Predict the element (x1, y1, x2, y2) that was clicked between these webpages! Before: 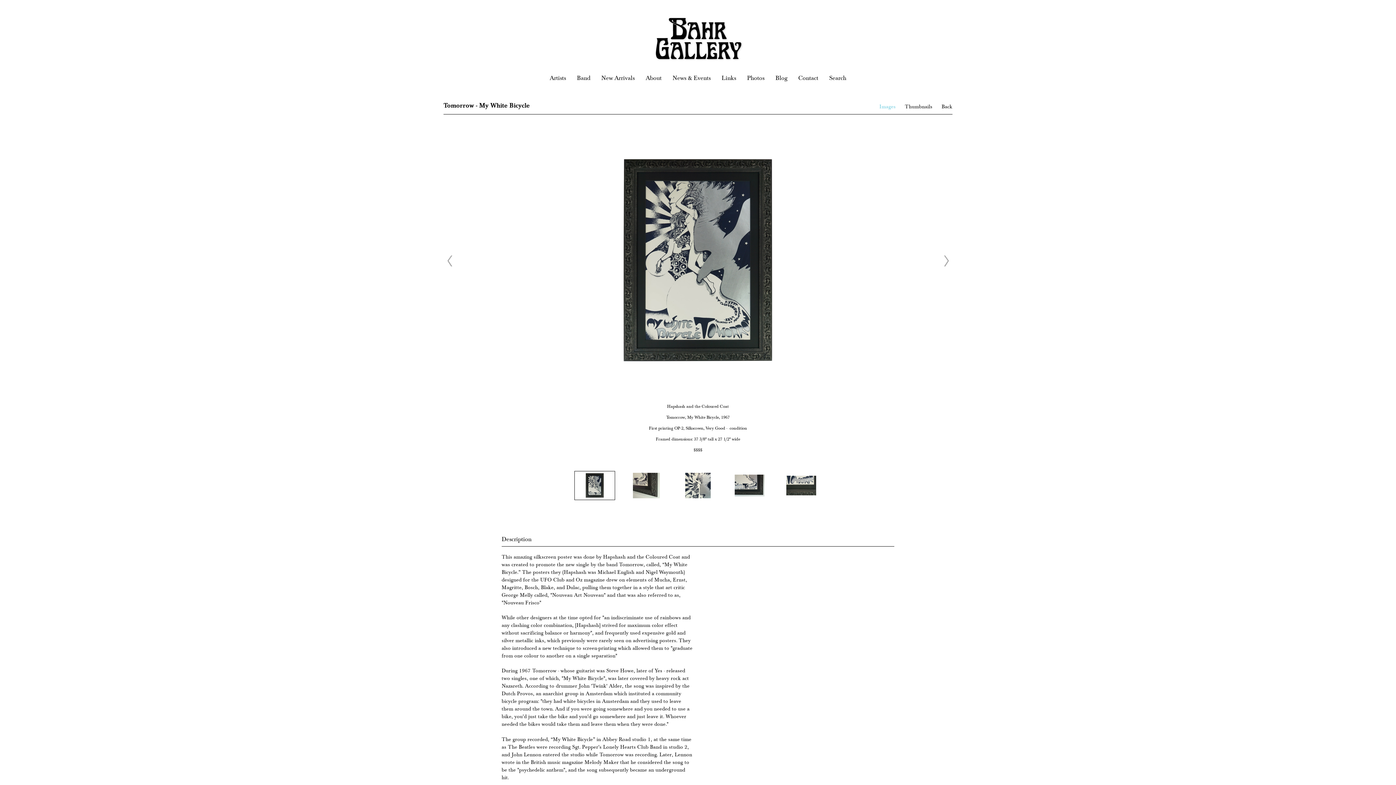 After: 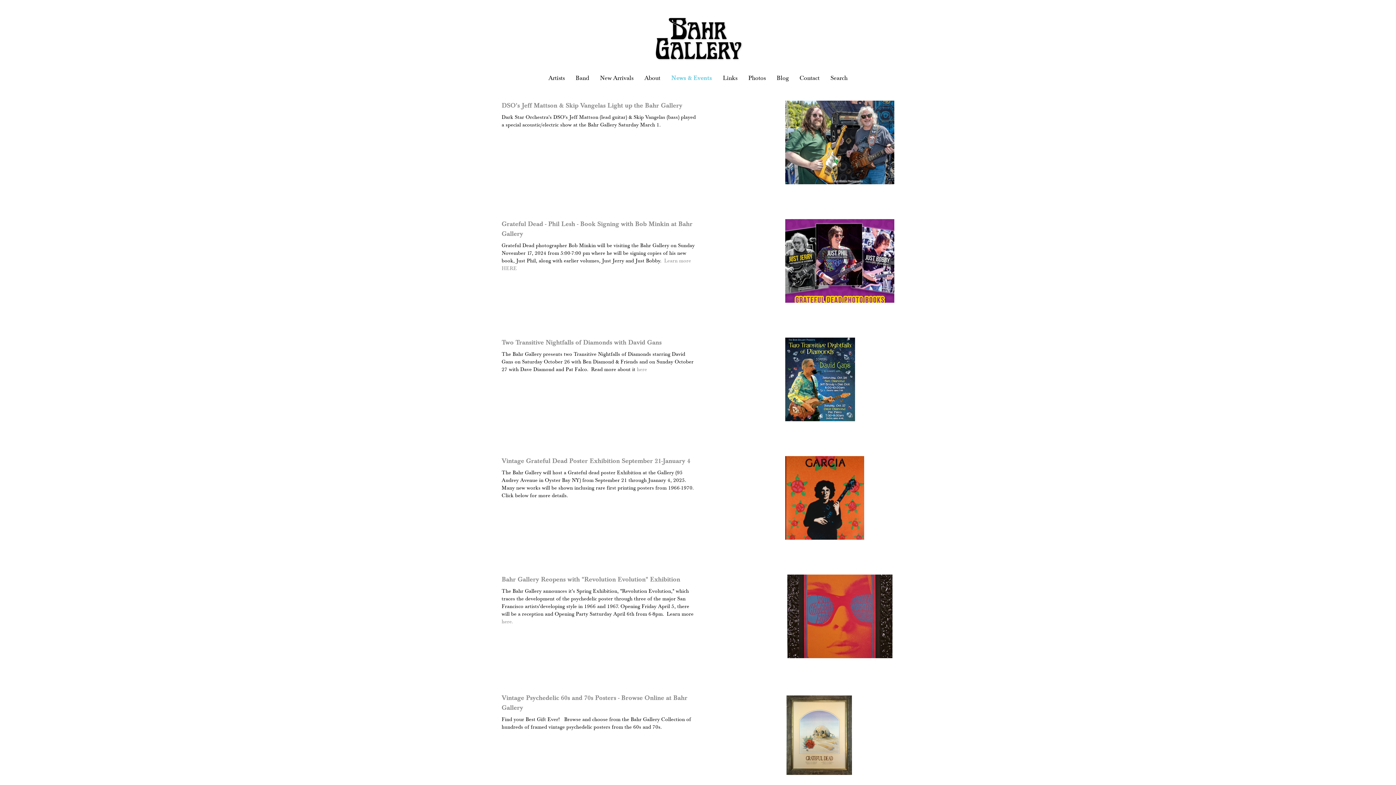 Action: label: News & Events bbox: (672, 74, 710, 81)